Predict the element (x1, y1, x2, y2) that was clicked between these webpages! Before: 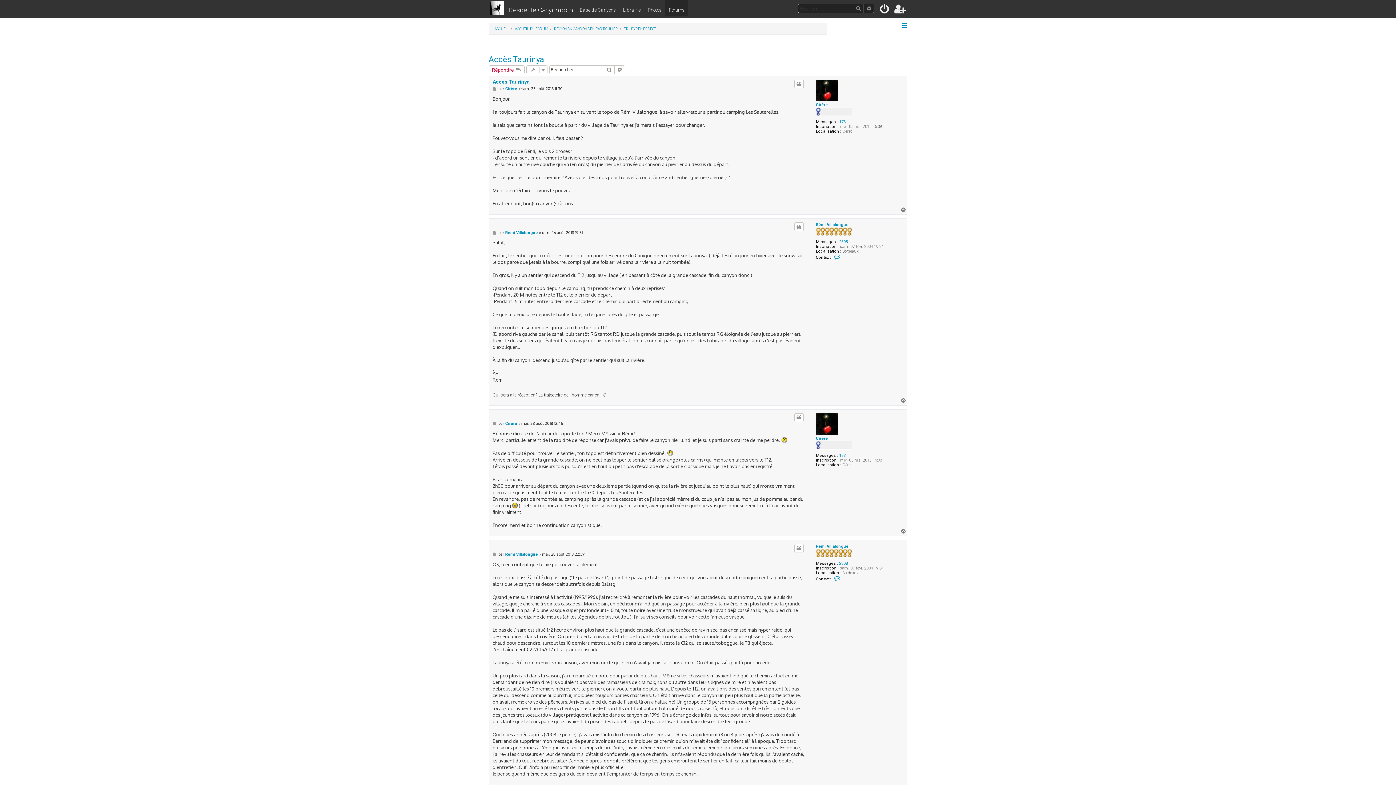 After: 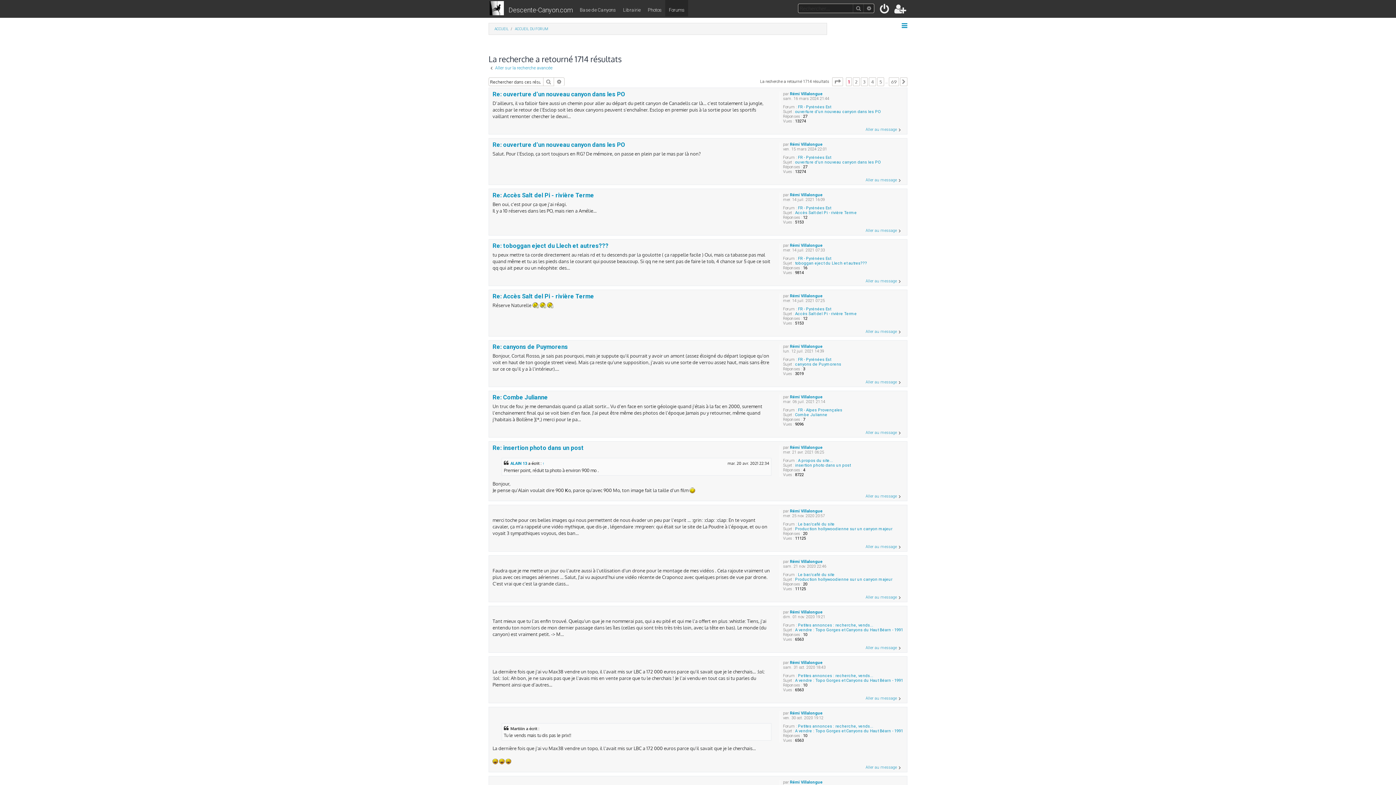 Action: label: 2808 bbox: (839, 239, 848, 244)